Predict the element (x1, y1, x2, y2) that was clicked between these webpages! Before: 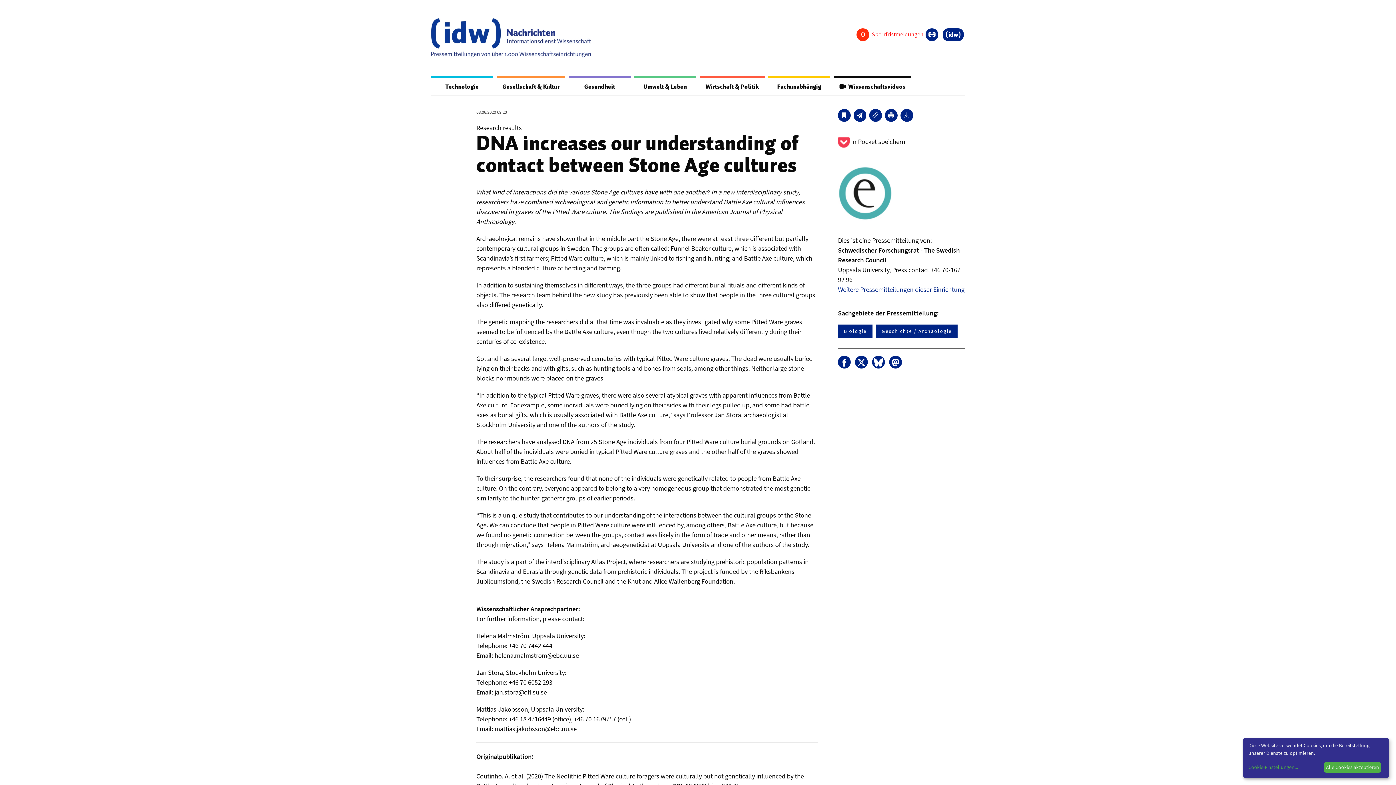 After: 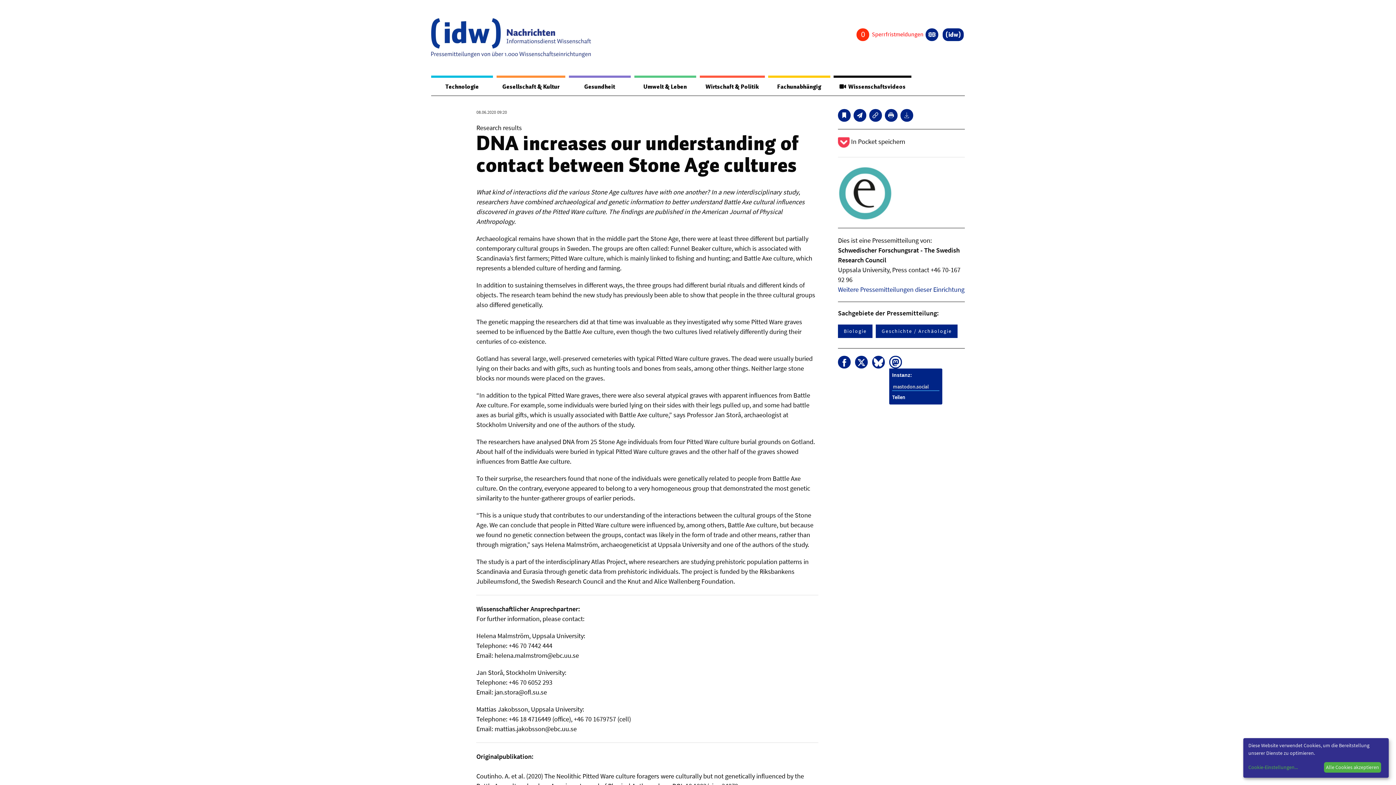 Action: bbox: (889, 355, 902, 368)